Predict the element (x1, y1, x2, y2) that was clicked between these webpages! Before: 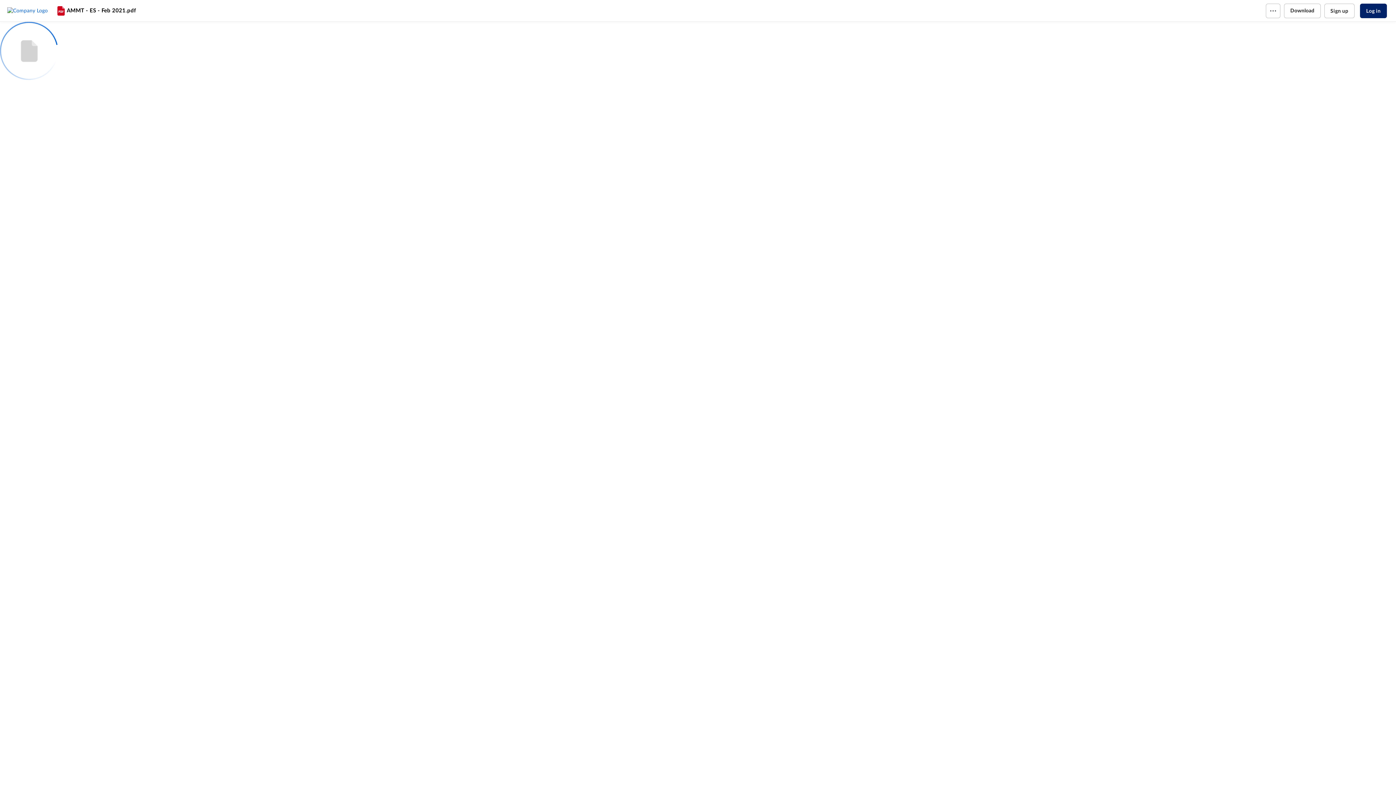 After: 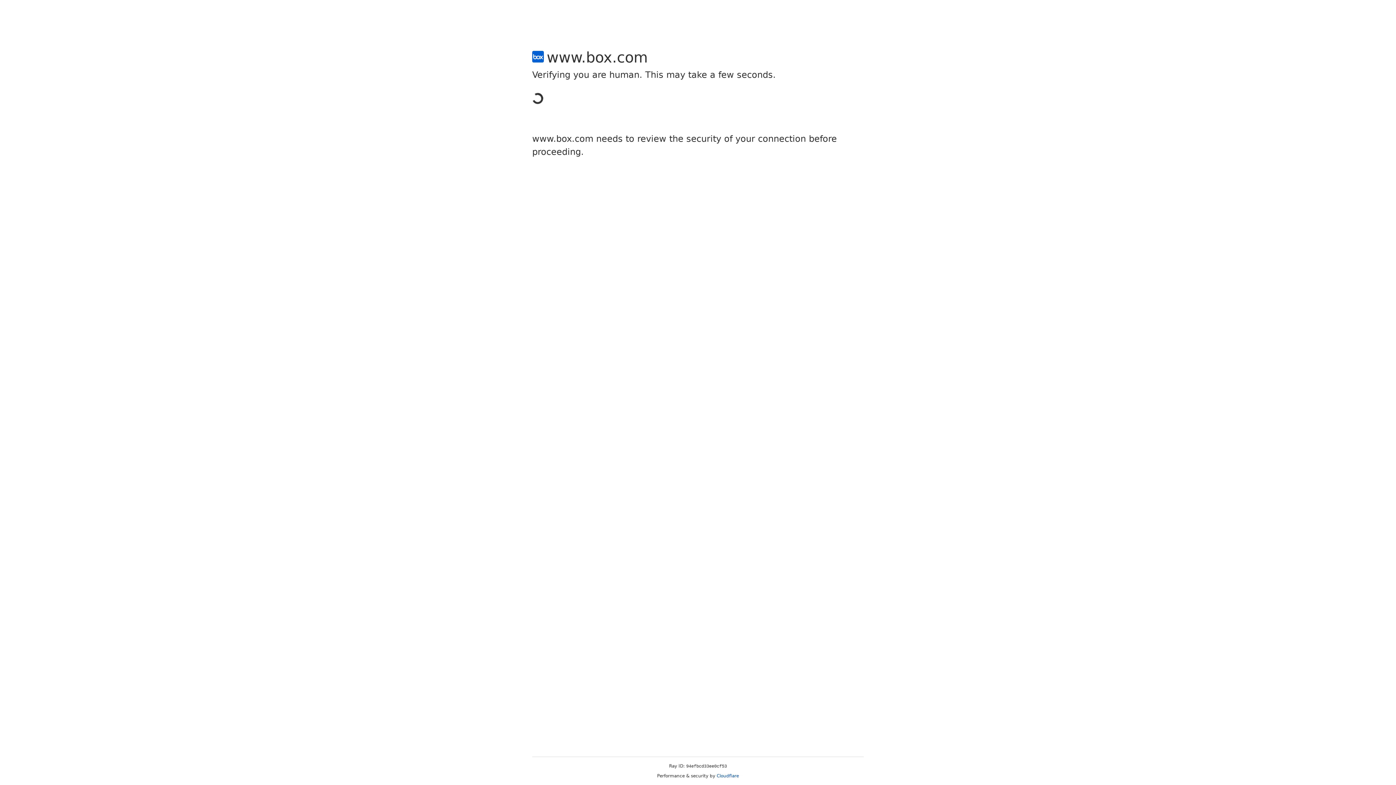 Action: bbox: (1324, 3, 1354, 18) label: Sign up